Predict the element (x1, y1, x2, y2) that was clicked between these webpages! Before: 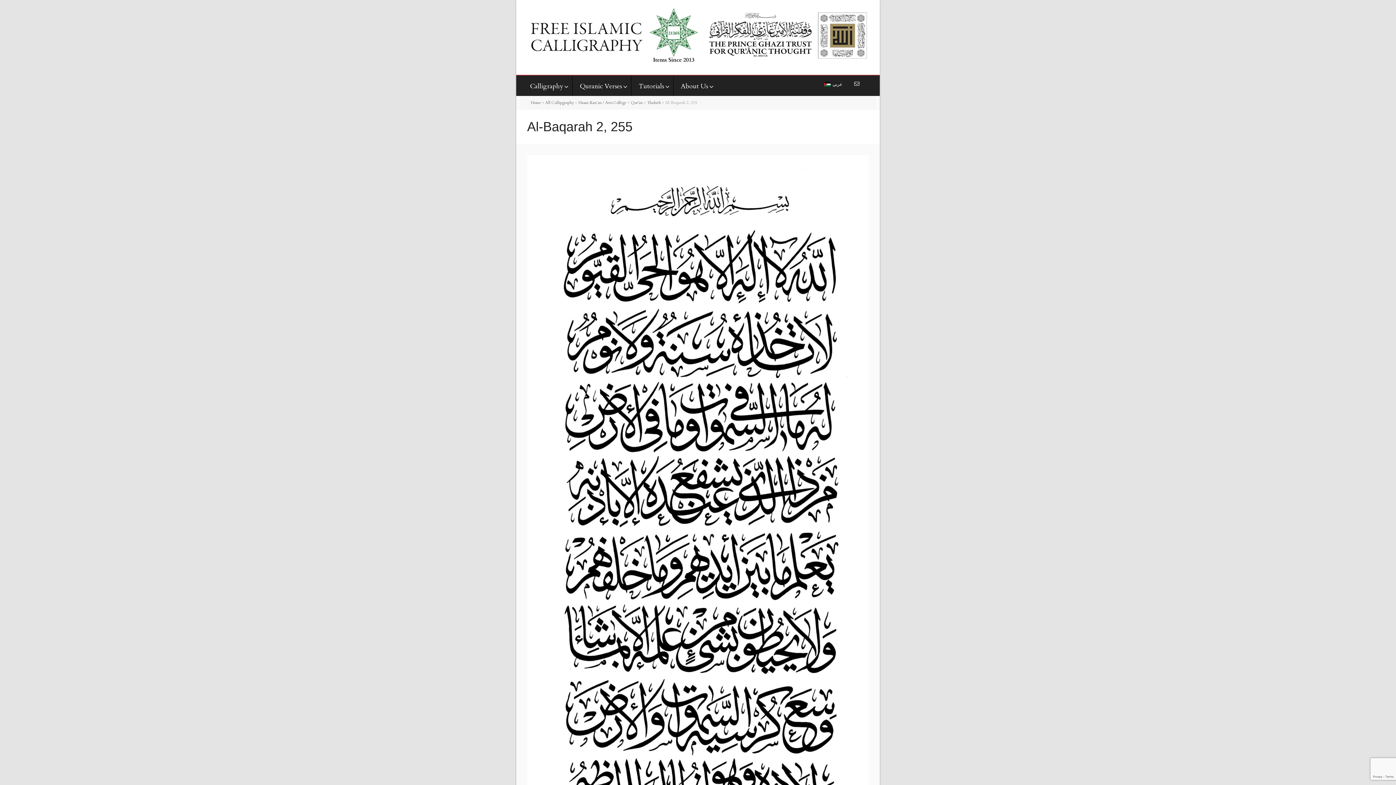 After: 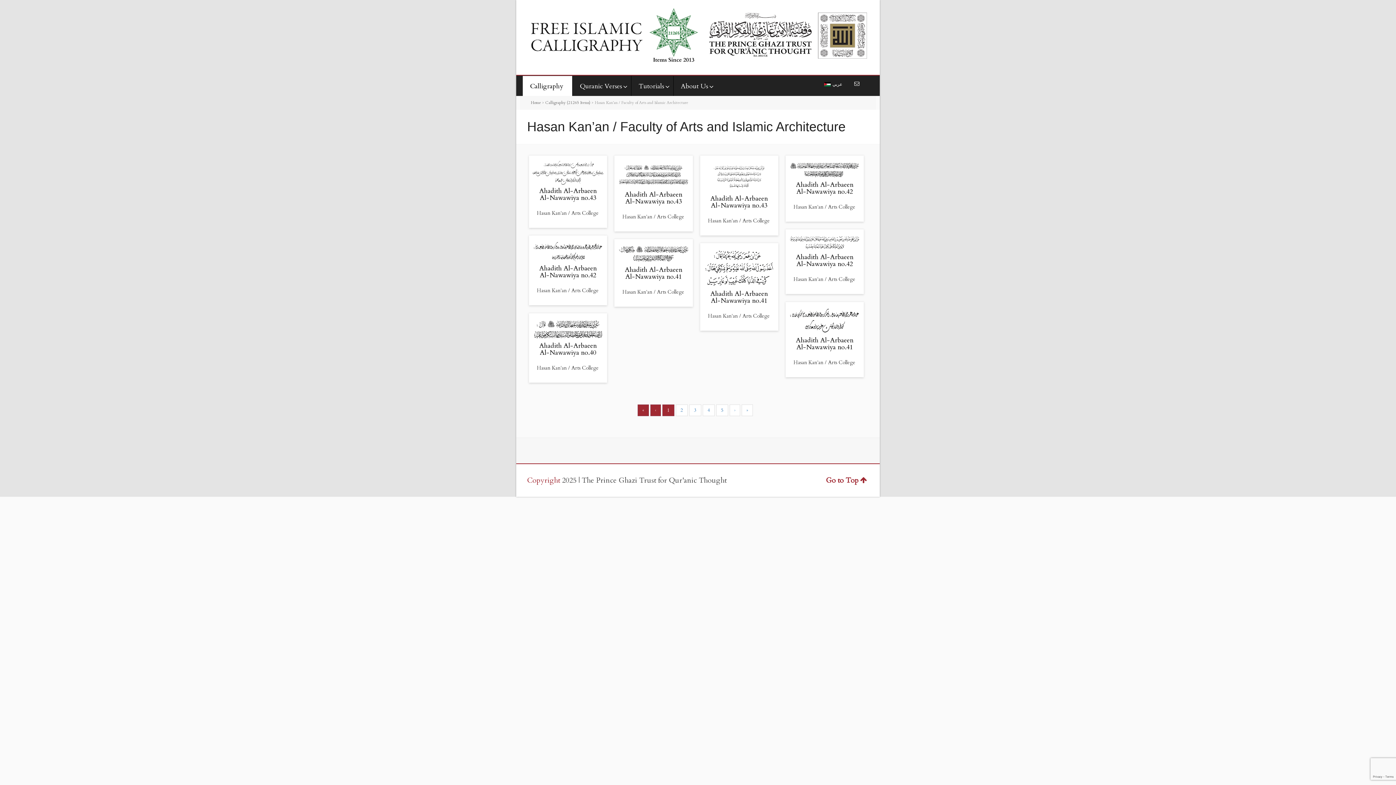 Action: bbox: (578, 99, 626, 105) label: Hasan Kan'an / Arts College